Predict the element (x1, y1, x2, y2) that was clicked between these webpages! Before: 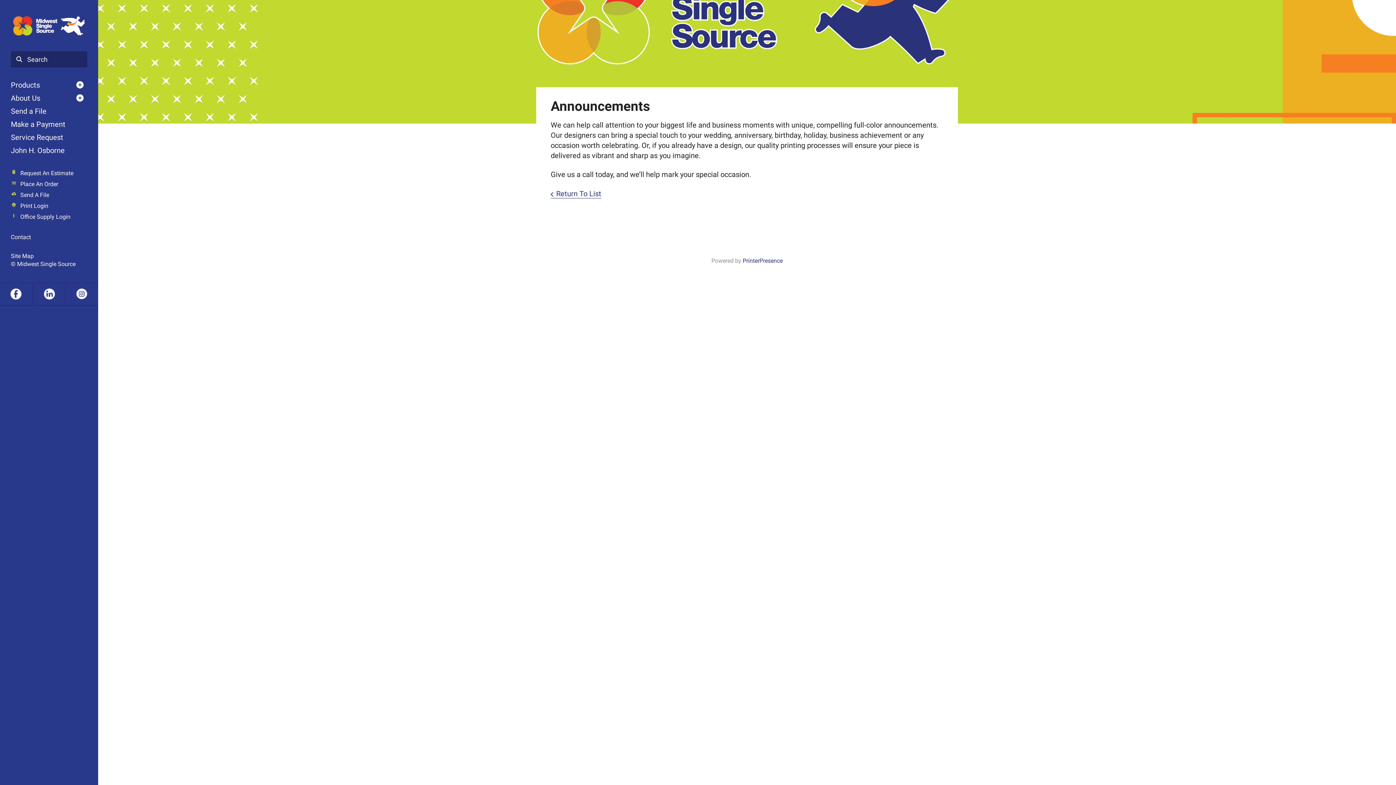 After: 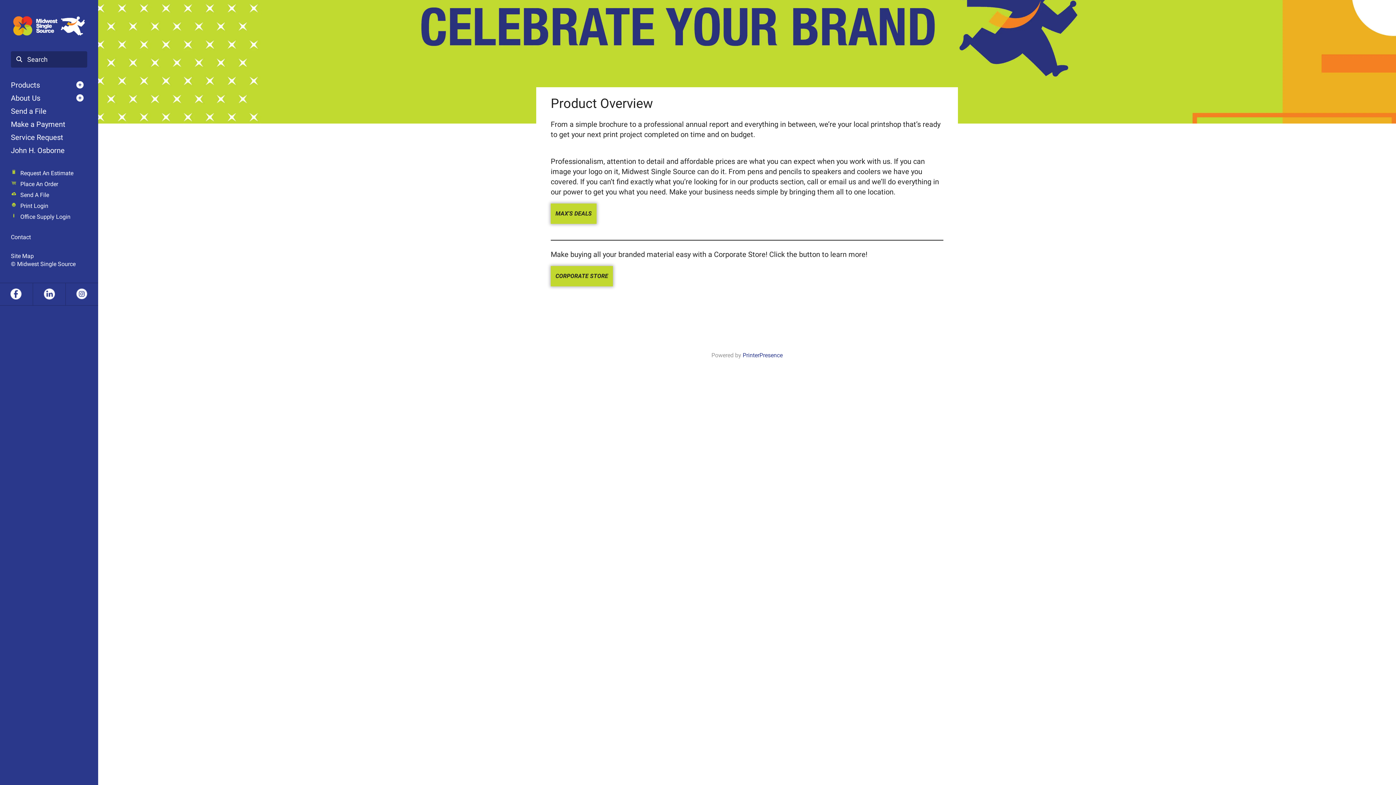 Action: label: Products bbox: (0, 78, 98, 91)